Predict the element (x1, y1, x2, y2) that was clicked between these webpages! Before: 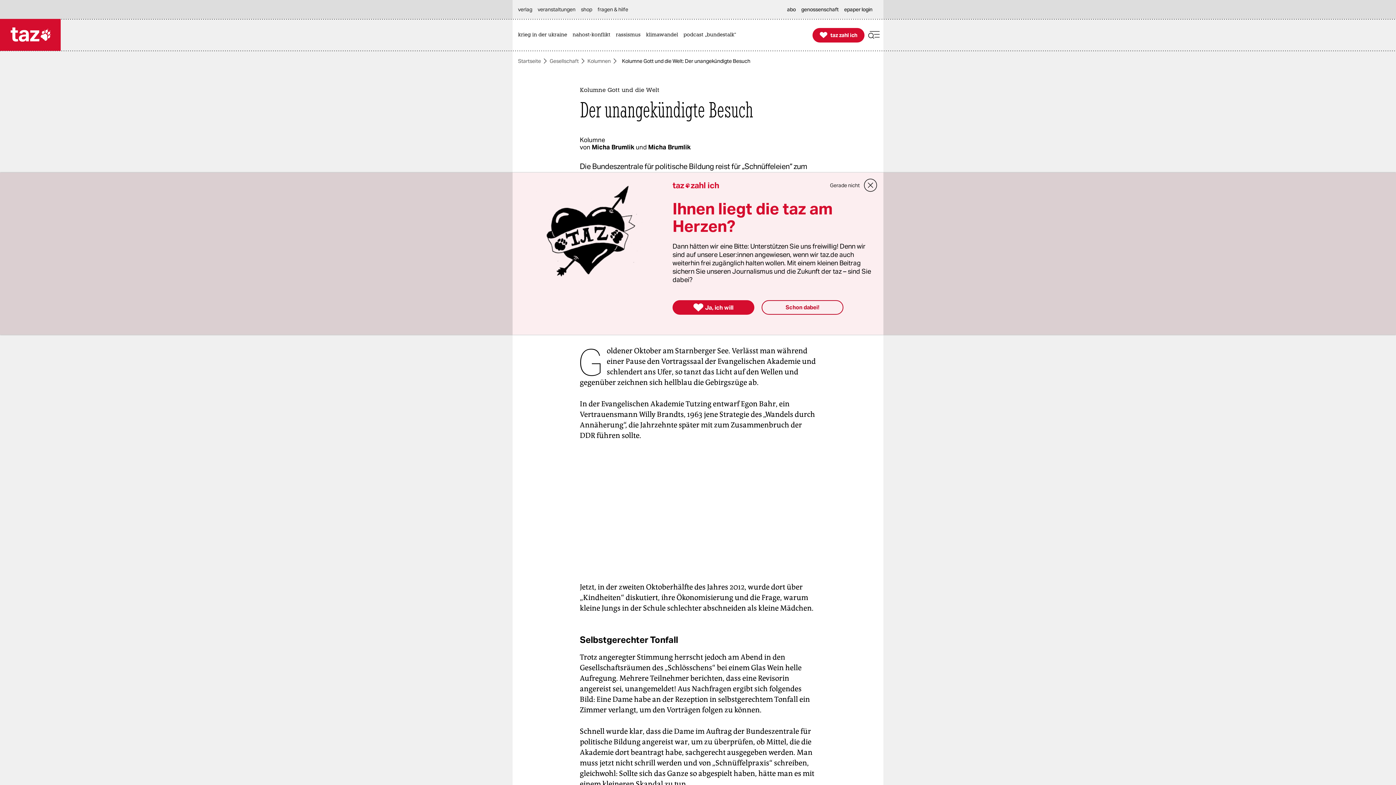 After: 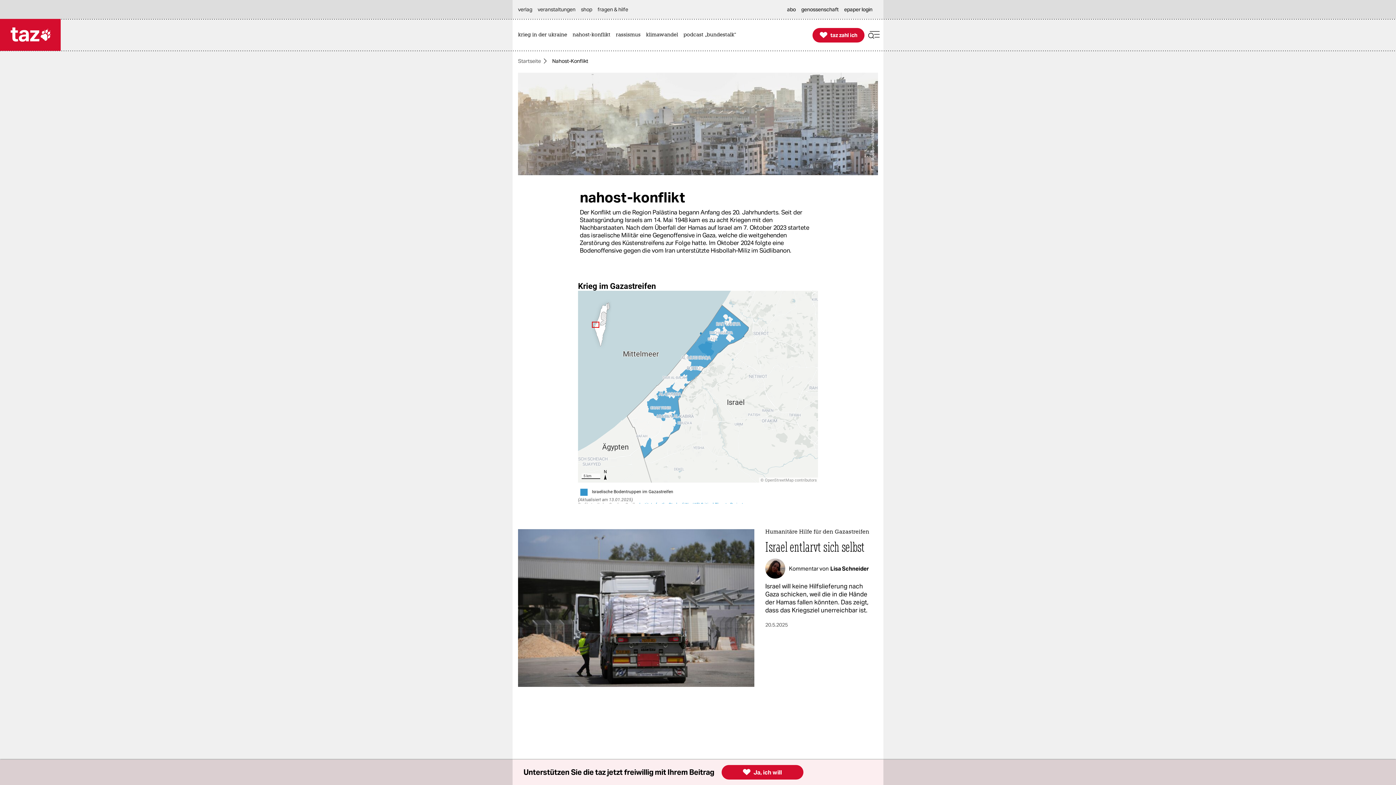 Action: label: nahost-konflikt bbox: (572, 19, 614, 50)